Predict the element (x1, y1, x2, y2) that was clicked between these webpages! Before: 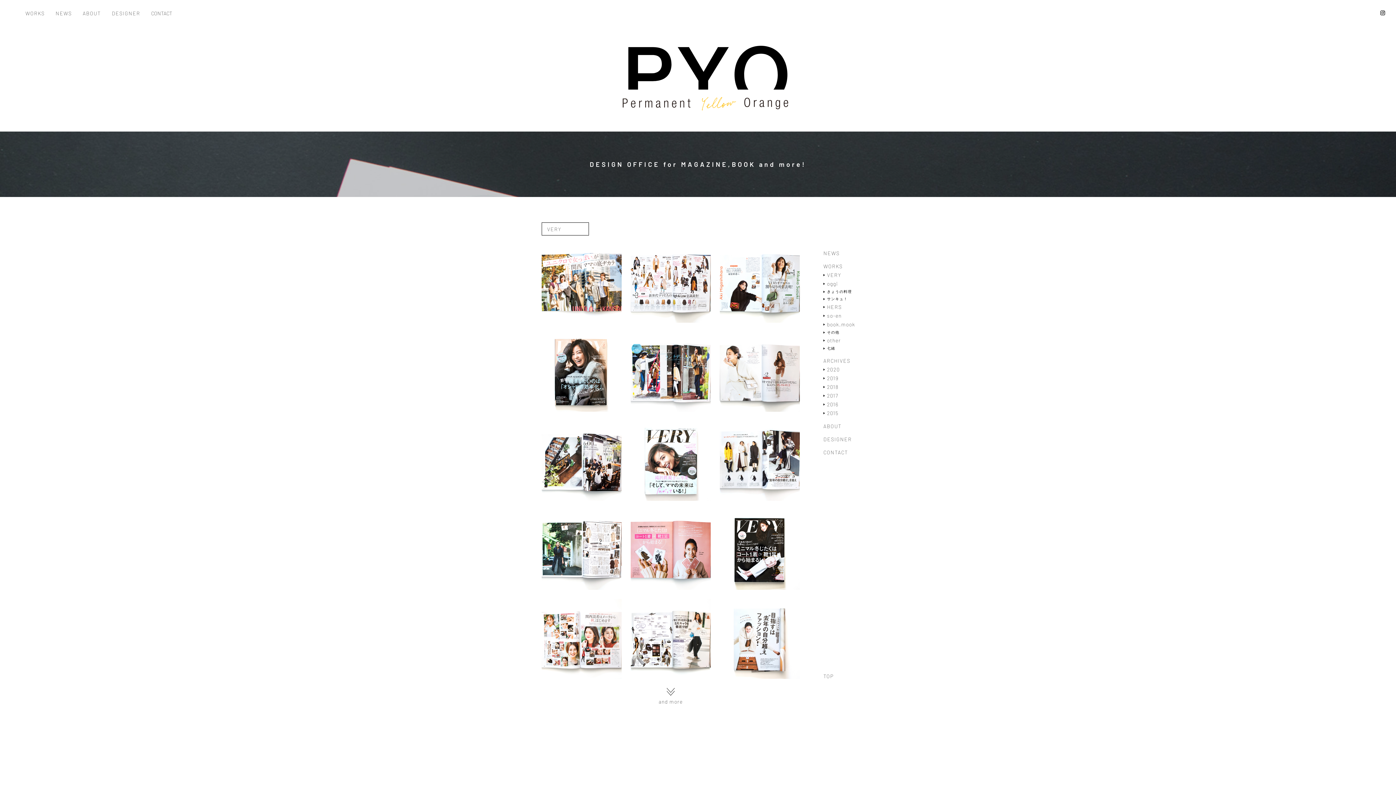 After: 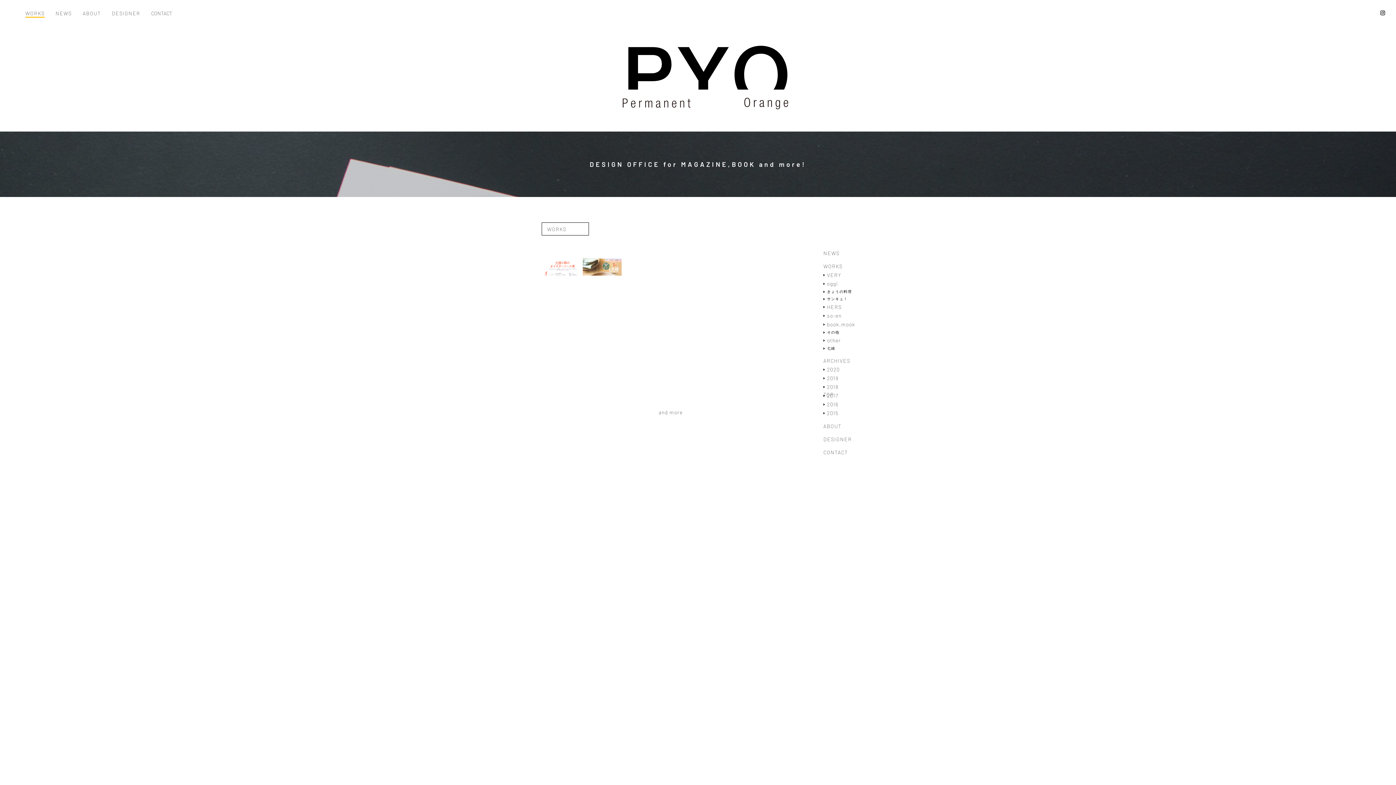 Action: bbox: (622, 45, 788, 111)